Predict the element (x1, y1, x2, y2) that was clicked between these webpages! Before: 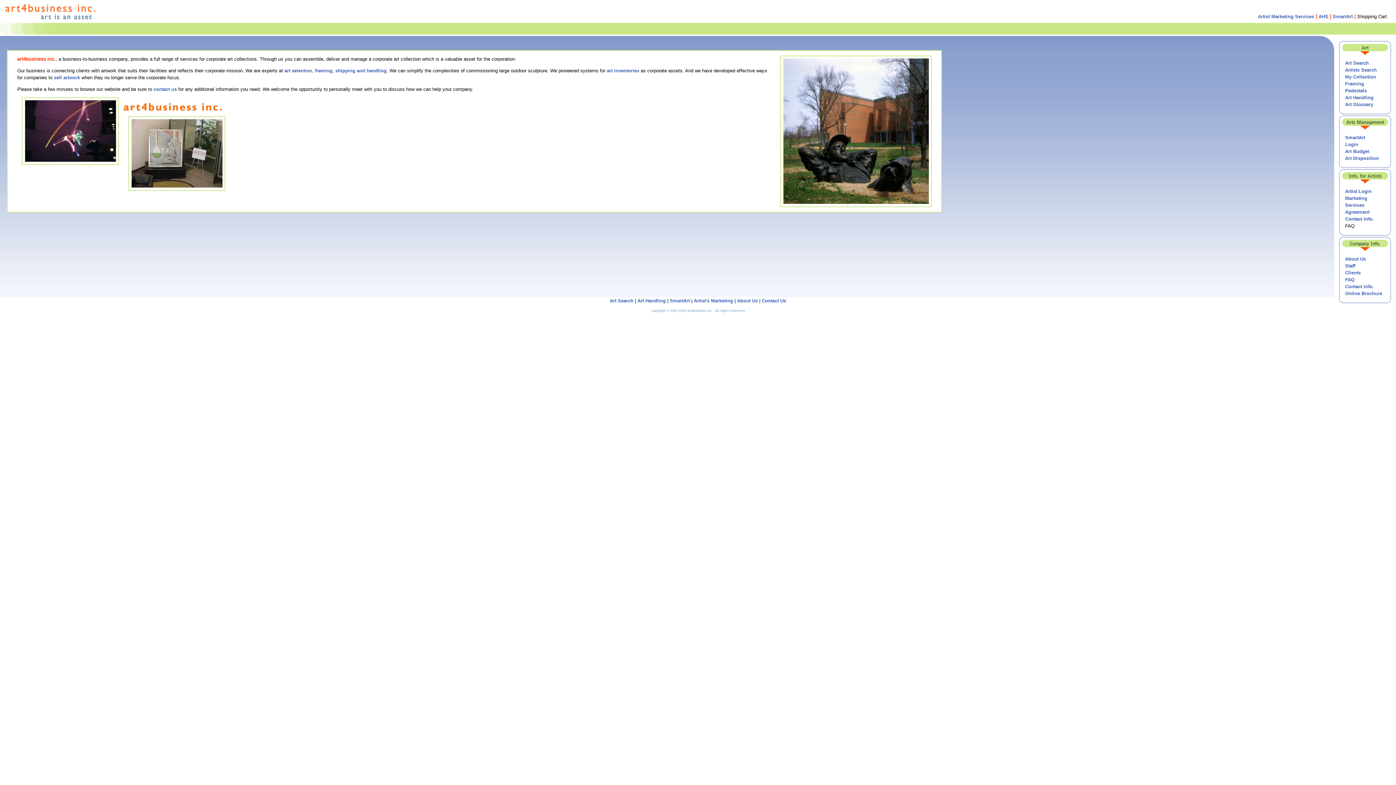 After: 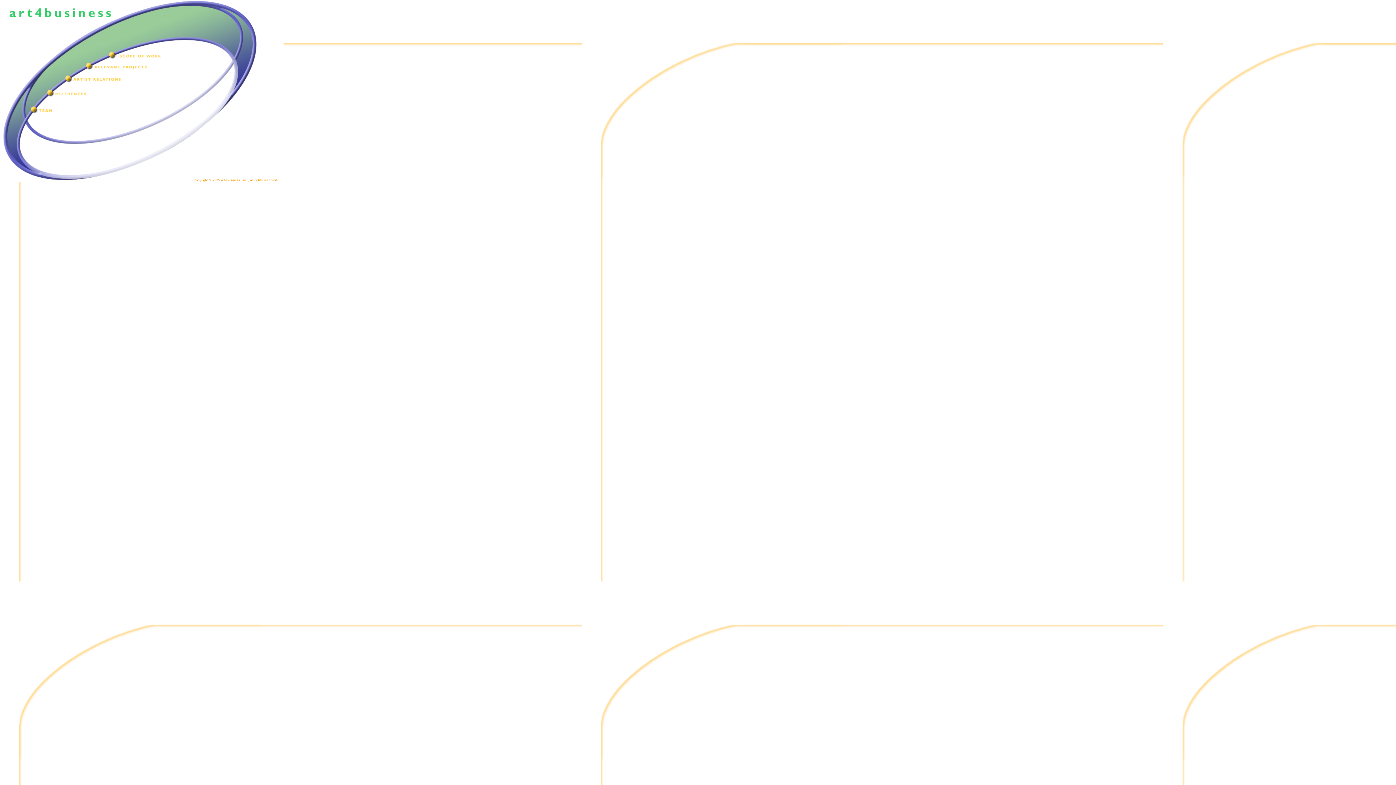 Action: label: Online Brochure bbox: (1345, 290, 1382, 296)